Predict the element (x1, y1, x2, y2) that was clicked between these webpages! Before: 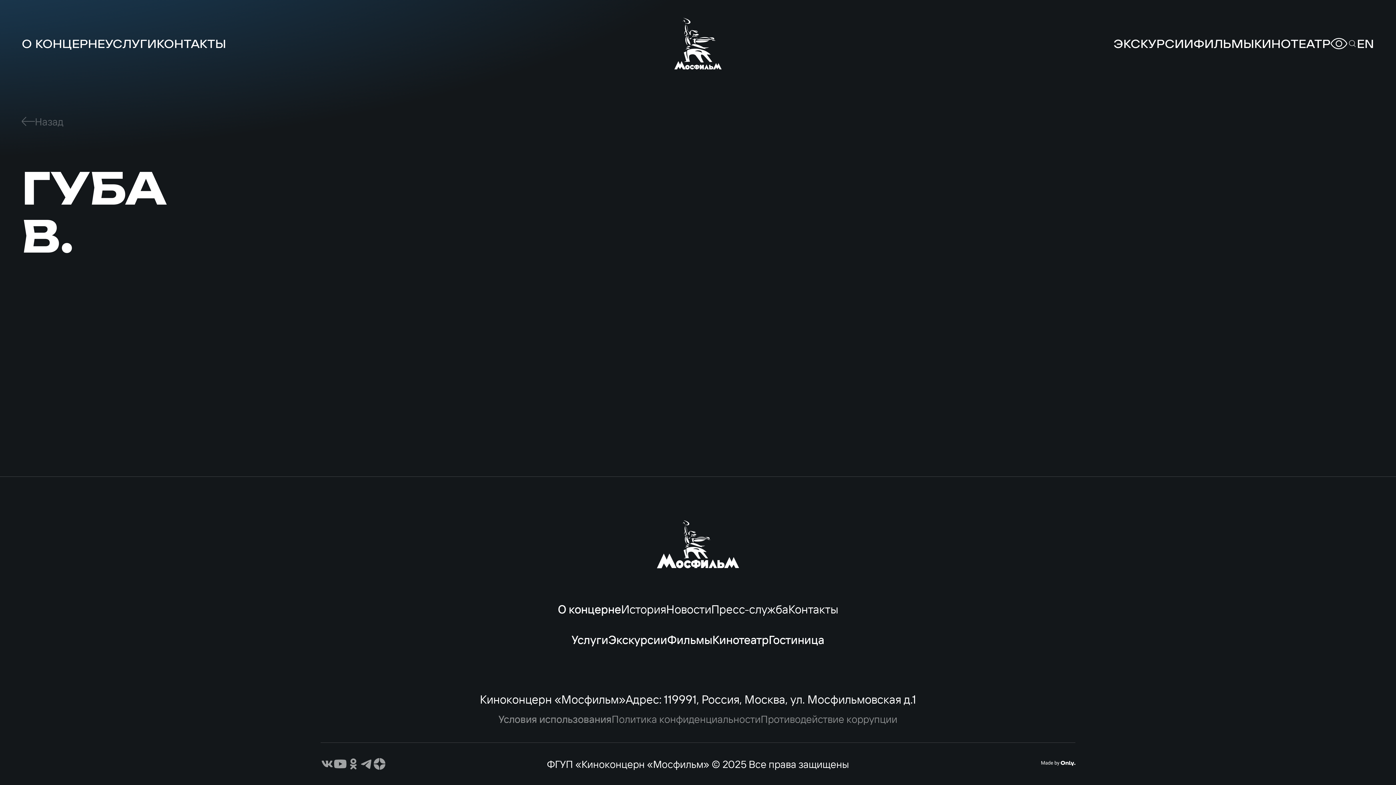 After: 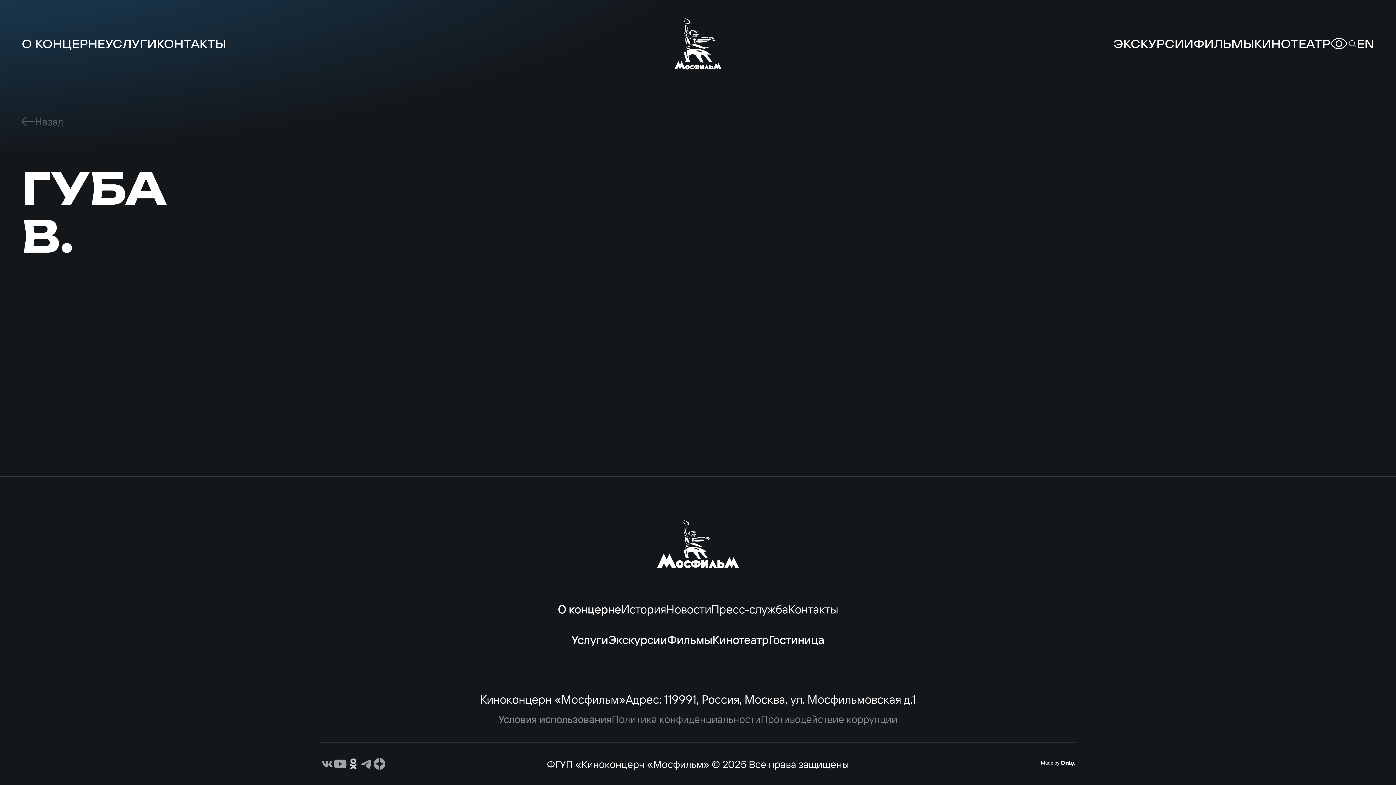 Action: label: соц сети bbox: (346, 757, 360, 770)